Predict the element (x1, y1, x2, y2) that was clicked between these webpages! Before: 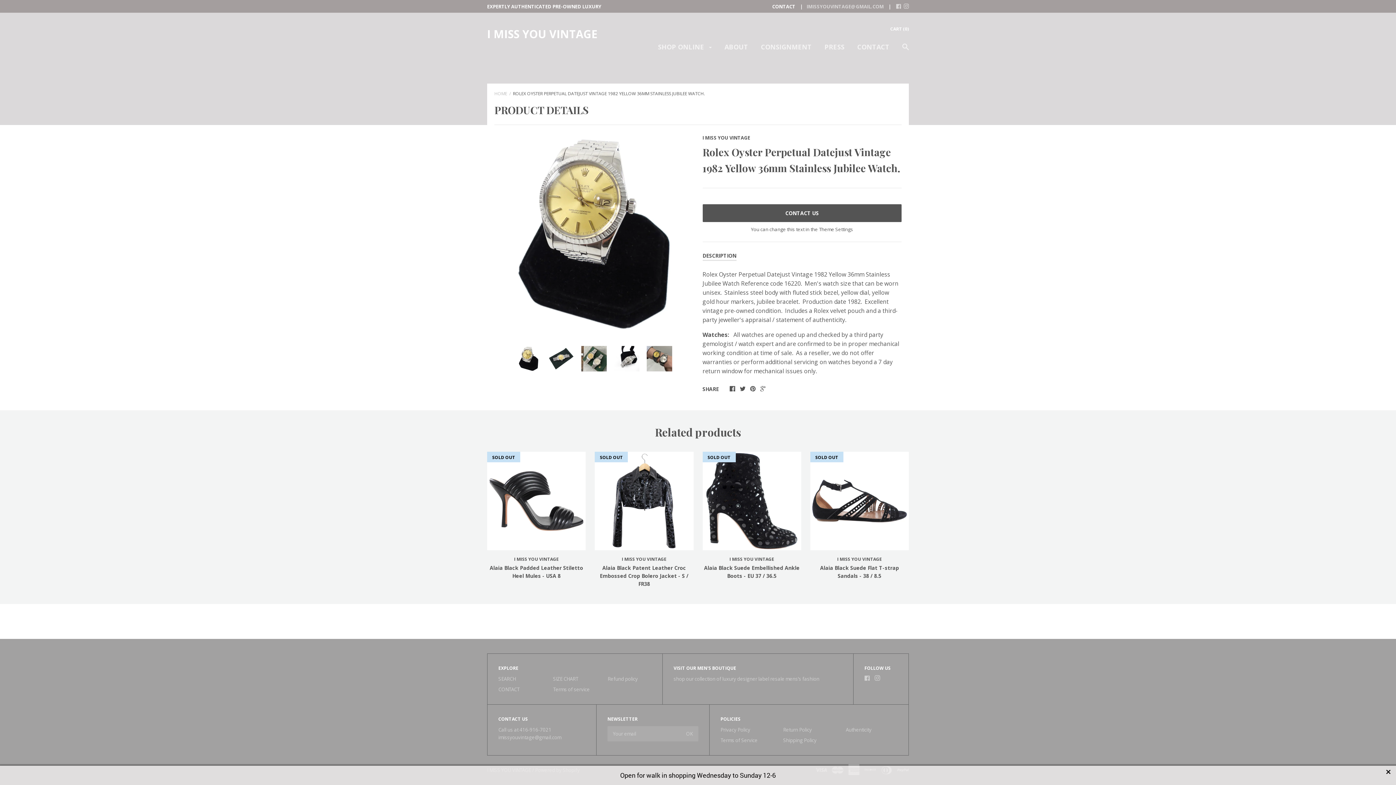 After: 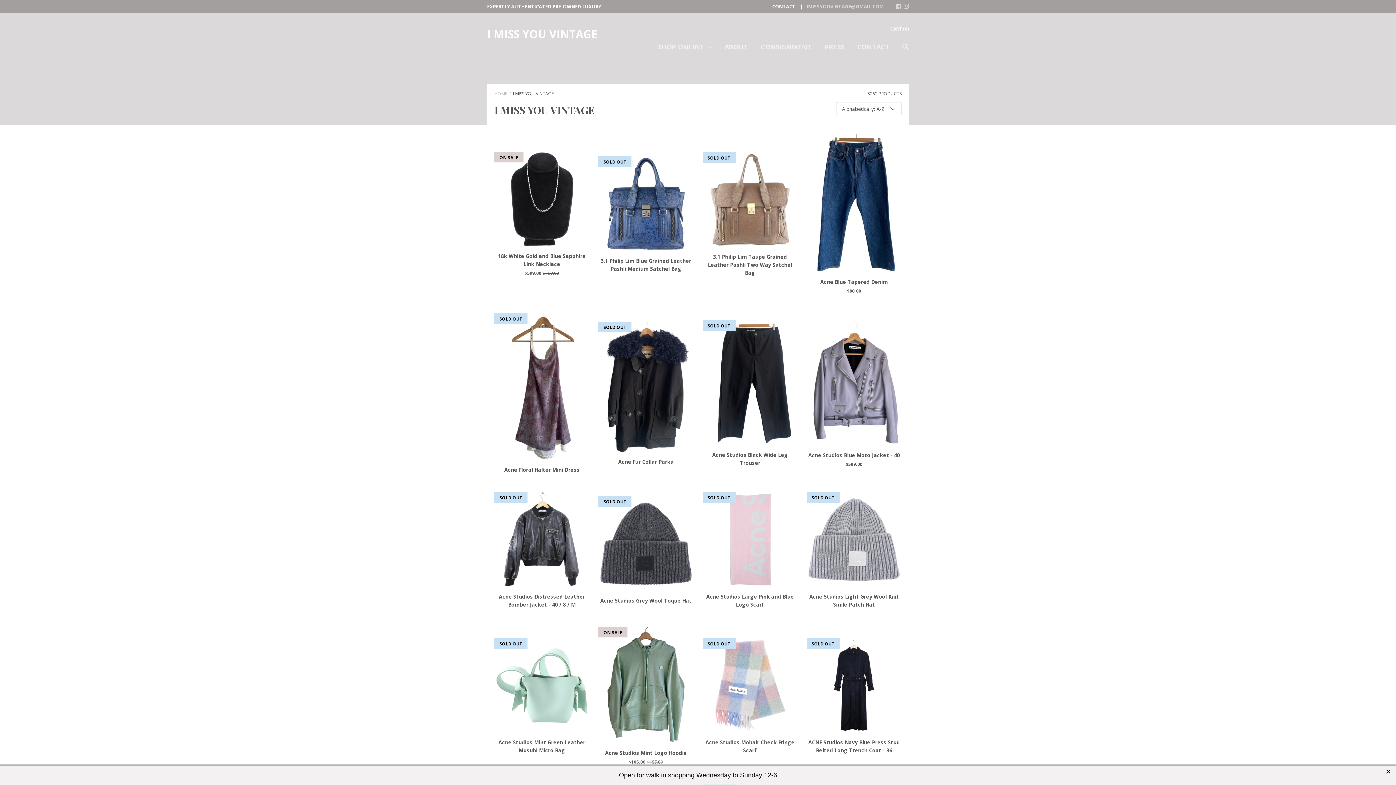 Action: label: I MISS YOU VINTAGE bbox: (595, 556, 693, 563)